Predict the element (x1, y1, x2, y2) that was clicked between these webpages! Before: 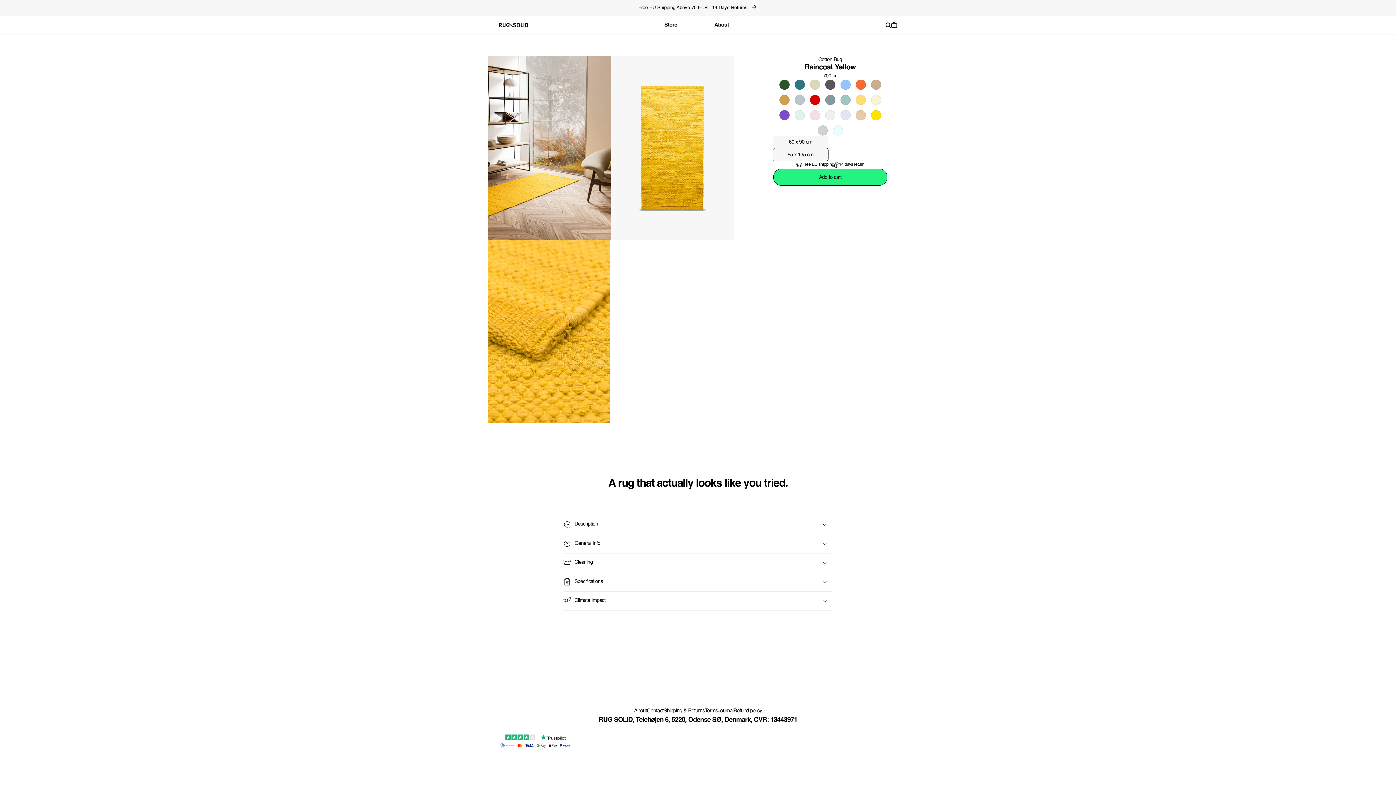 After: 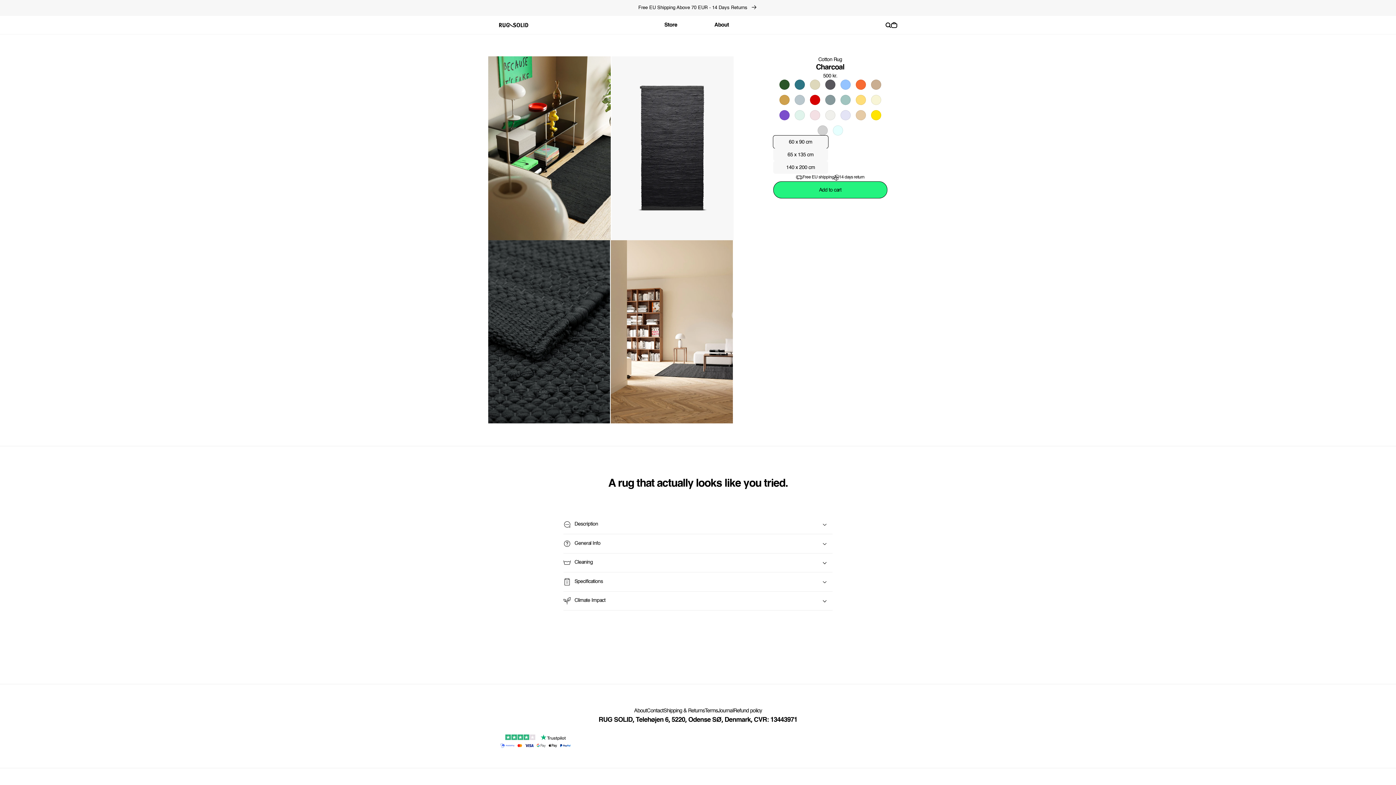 Action: label: Charcoal bbox: (825, 79, 835, 89)